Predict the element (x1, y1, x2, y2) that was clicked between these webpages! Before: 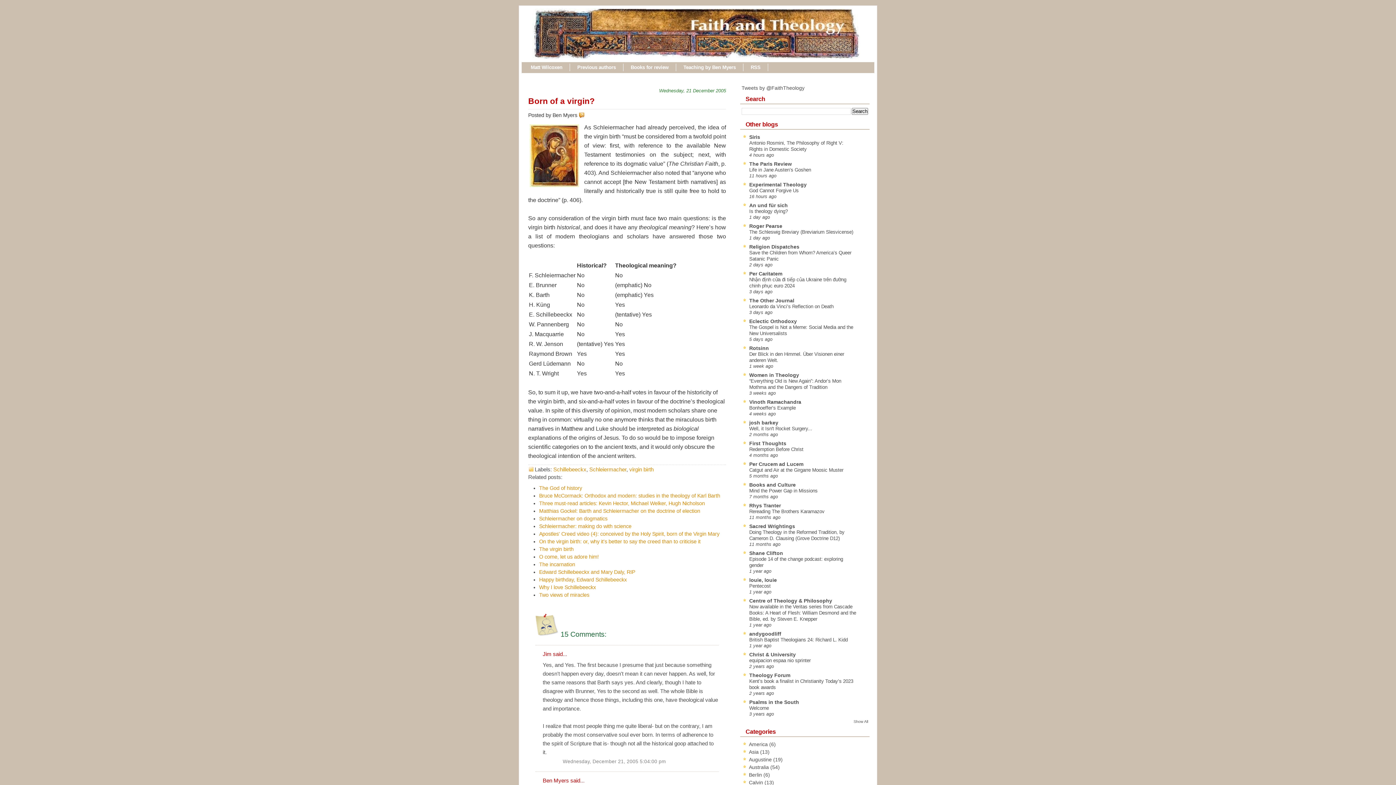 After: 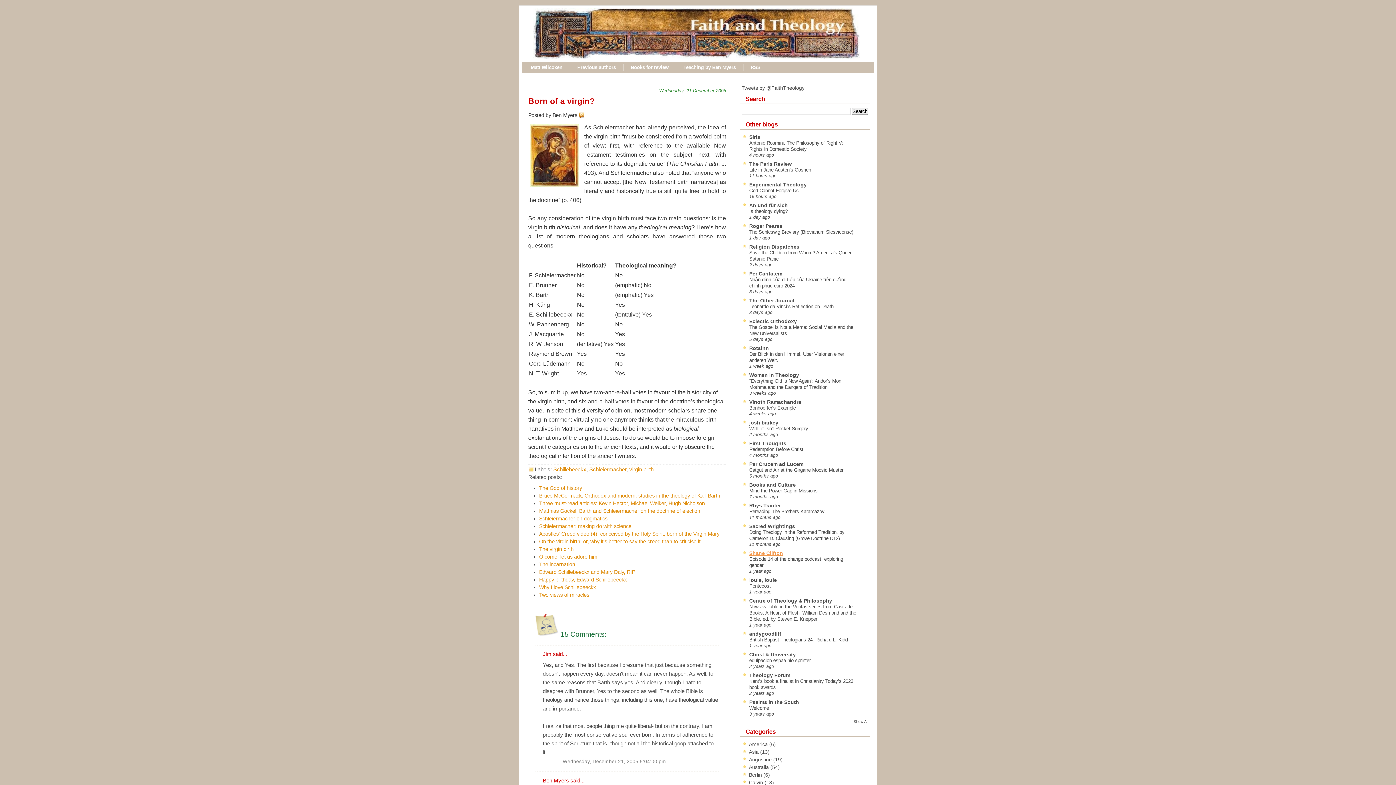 Action: label: Shane Clifton bbox: (749, 550, 783, 556)